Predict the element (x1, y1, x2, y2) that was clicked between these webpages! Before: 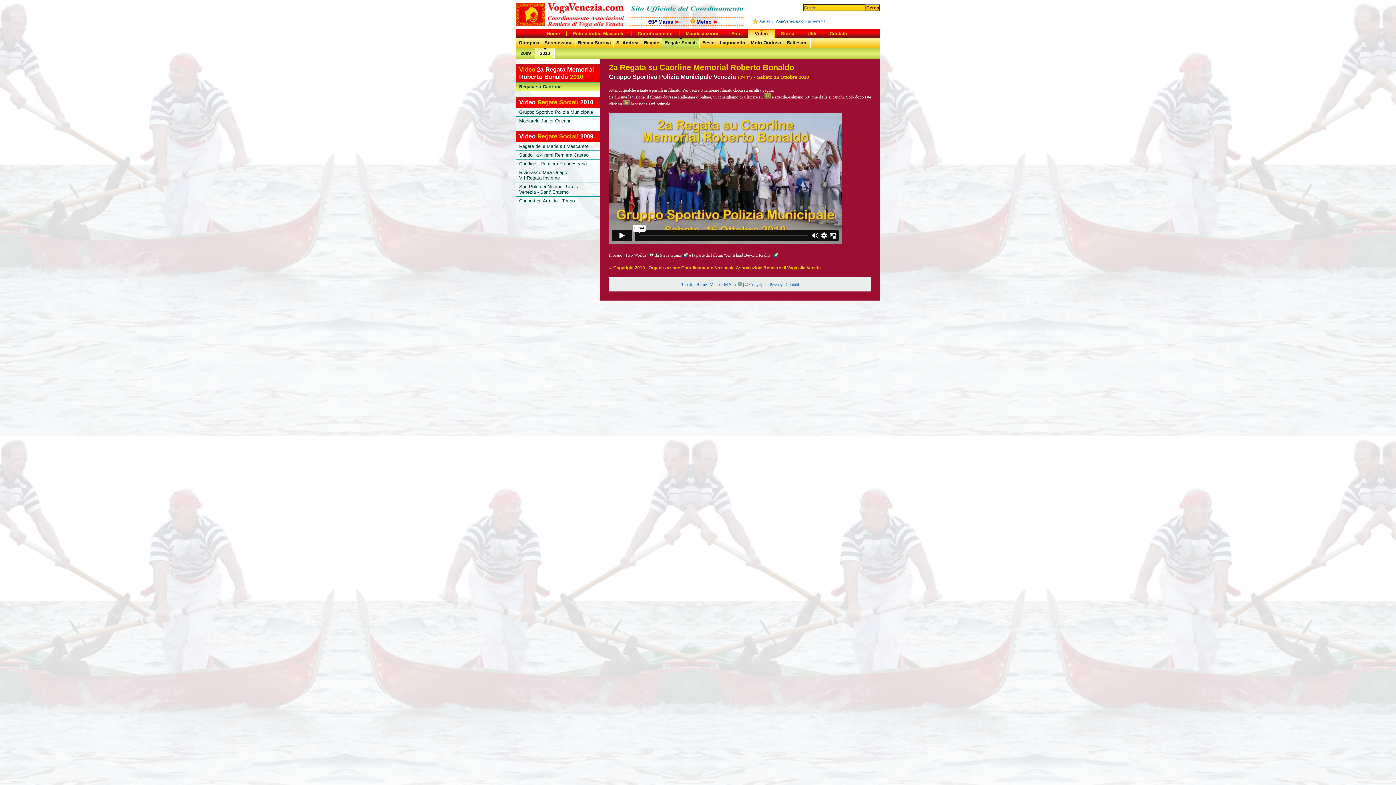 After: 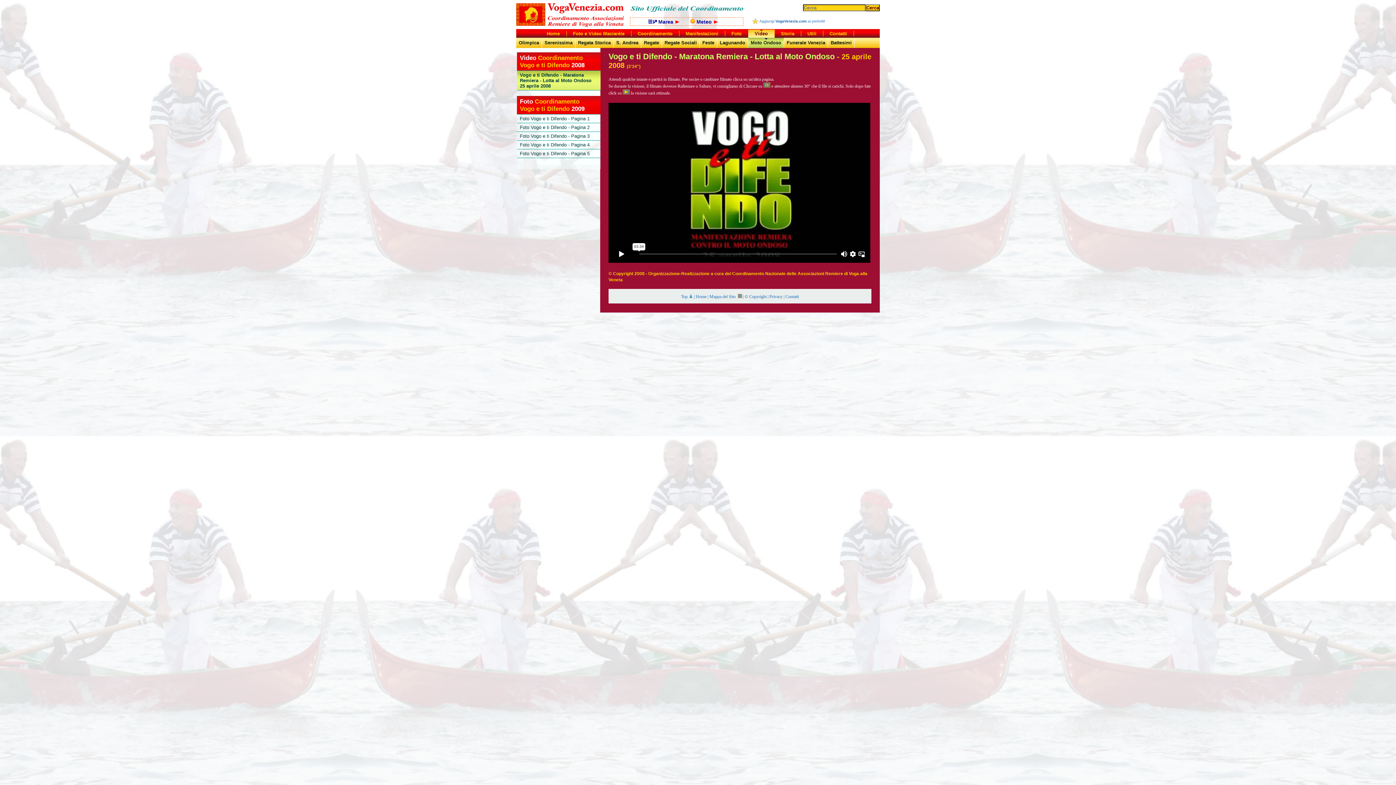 Action: label: Moto Ondoso bbox: (748, 37, 784, 48)